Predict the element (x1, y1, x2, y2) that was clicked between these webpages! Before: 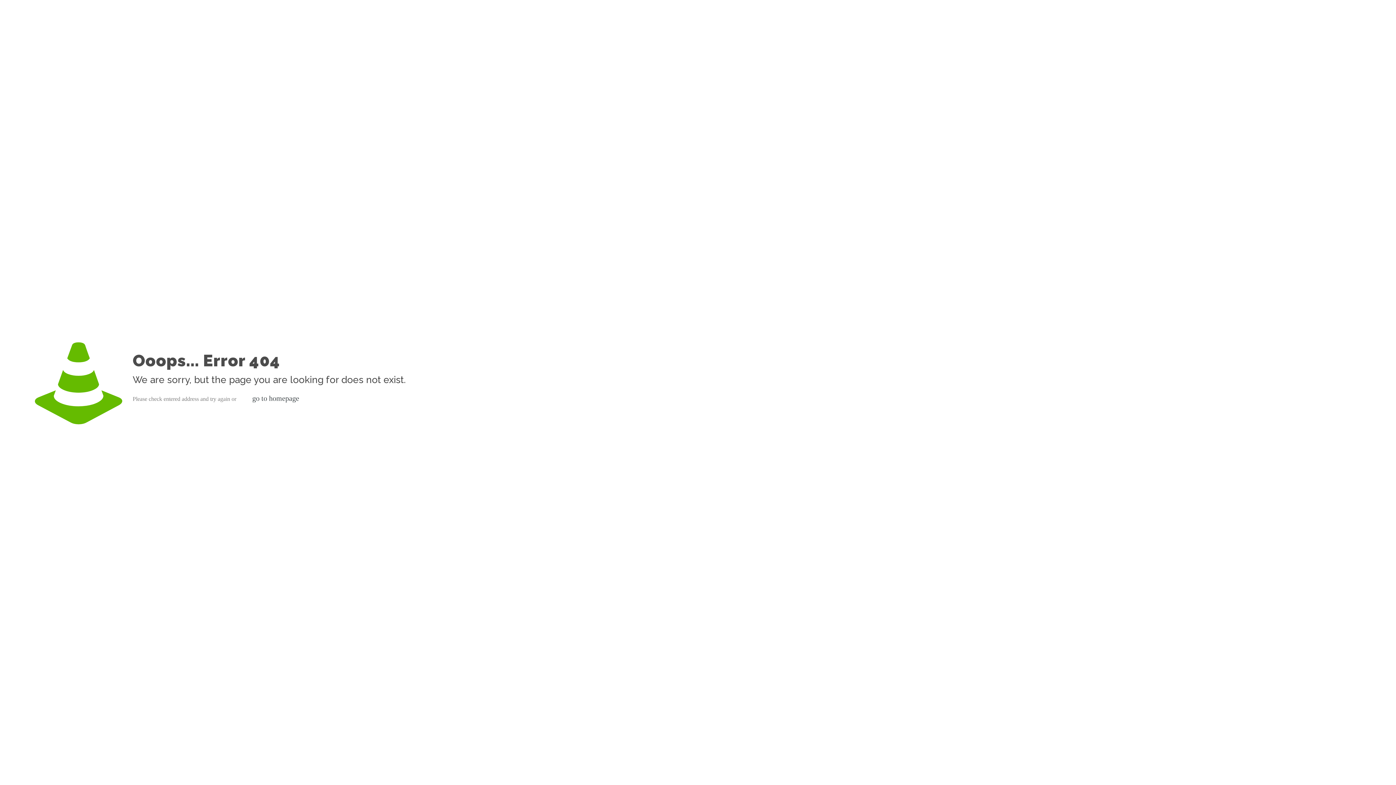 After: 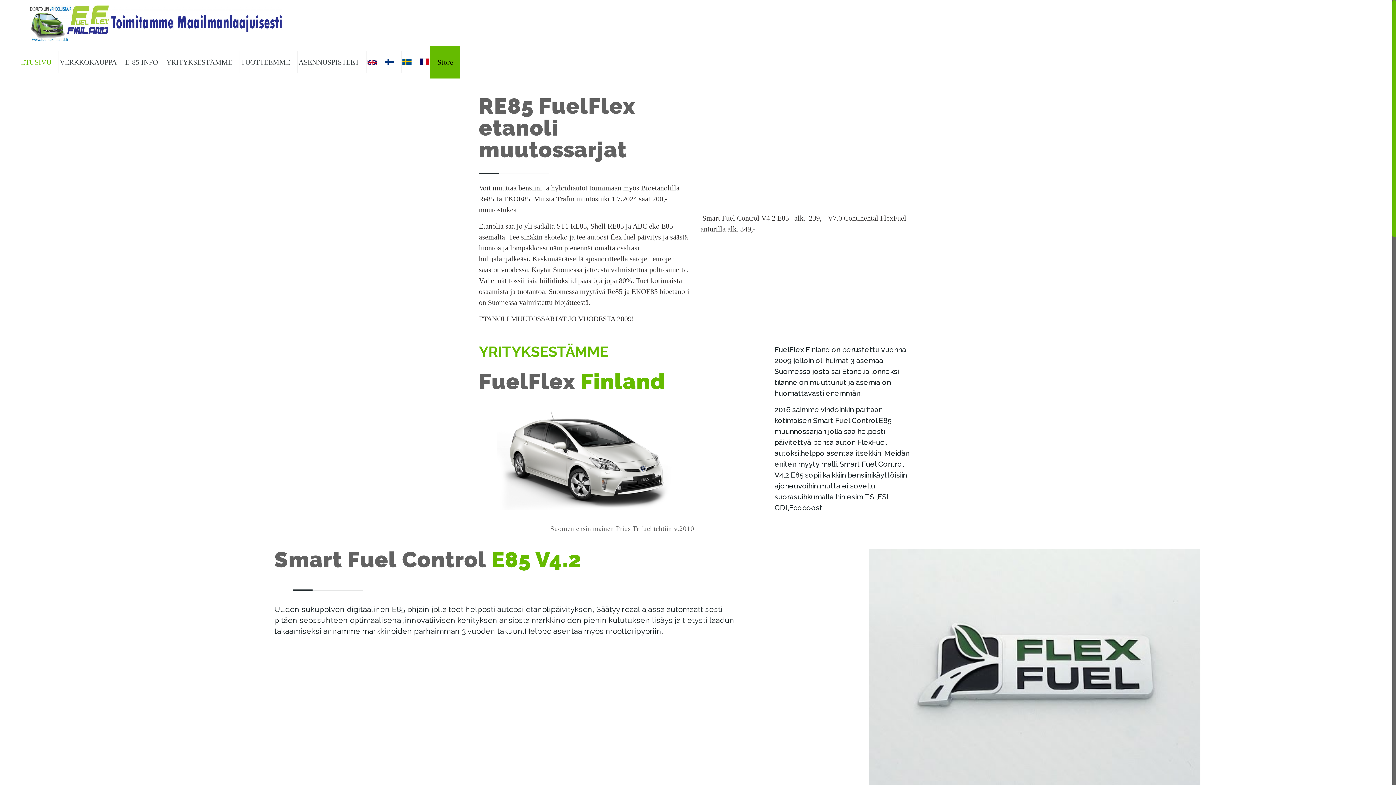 Action: bbox: (245, 390, 306, 406) label: go to homepage